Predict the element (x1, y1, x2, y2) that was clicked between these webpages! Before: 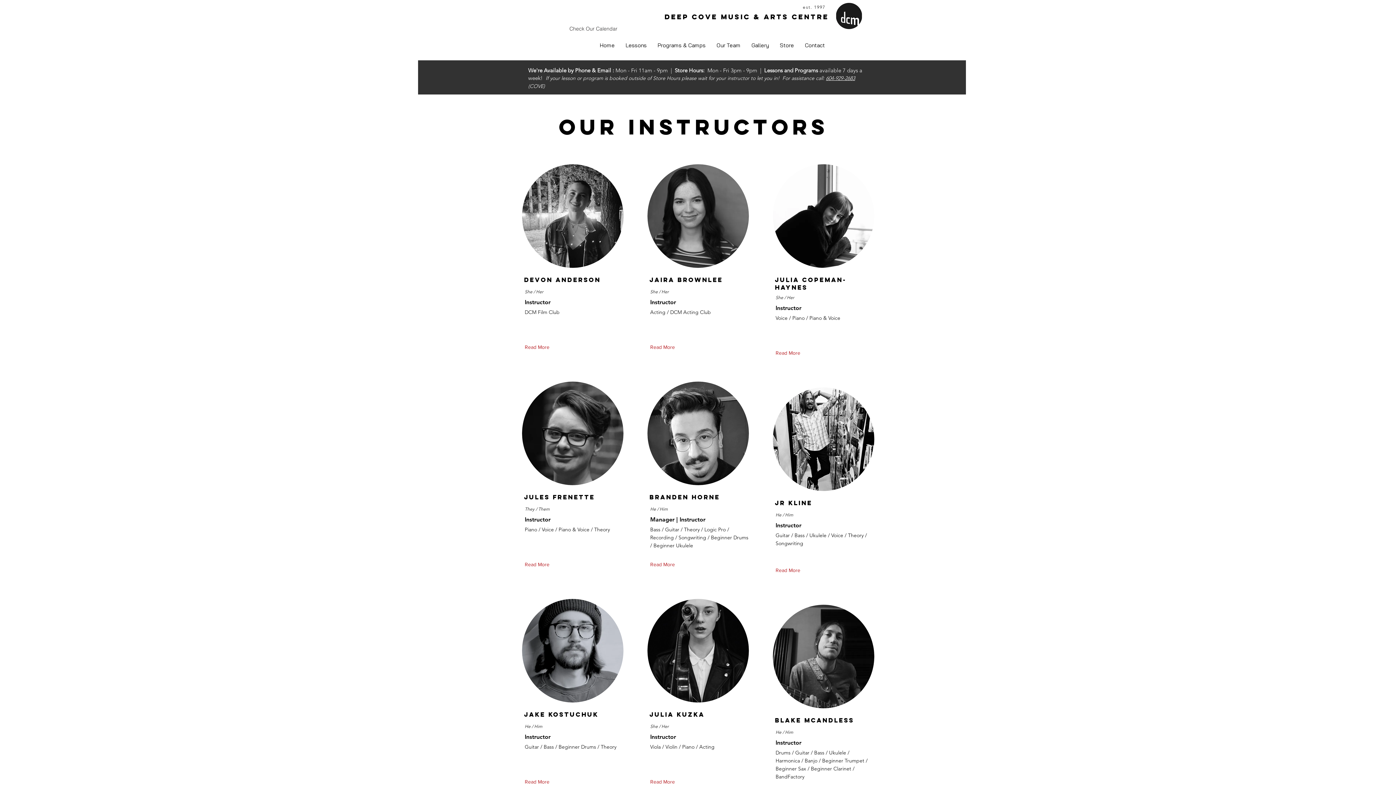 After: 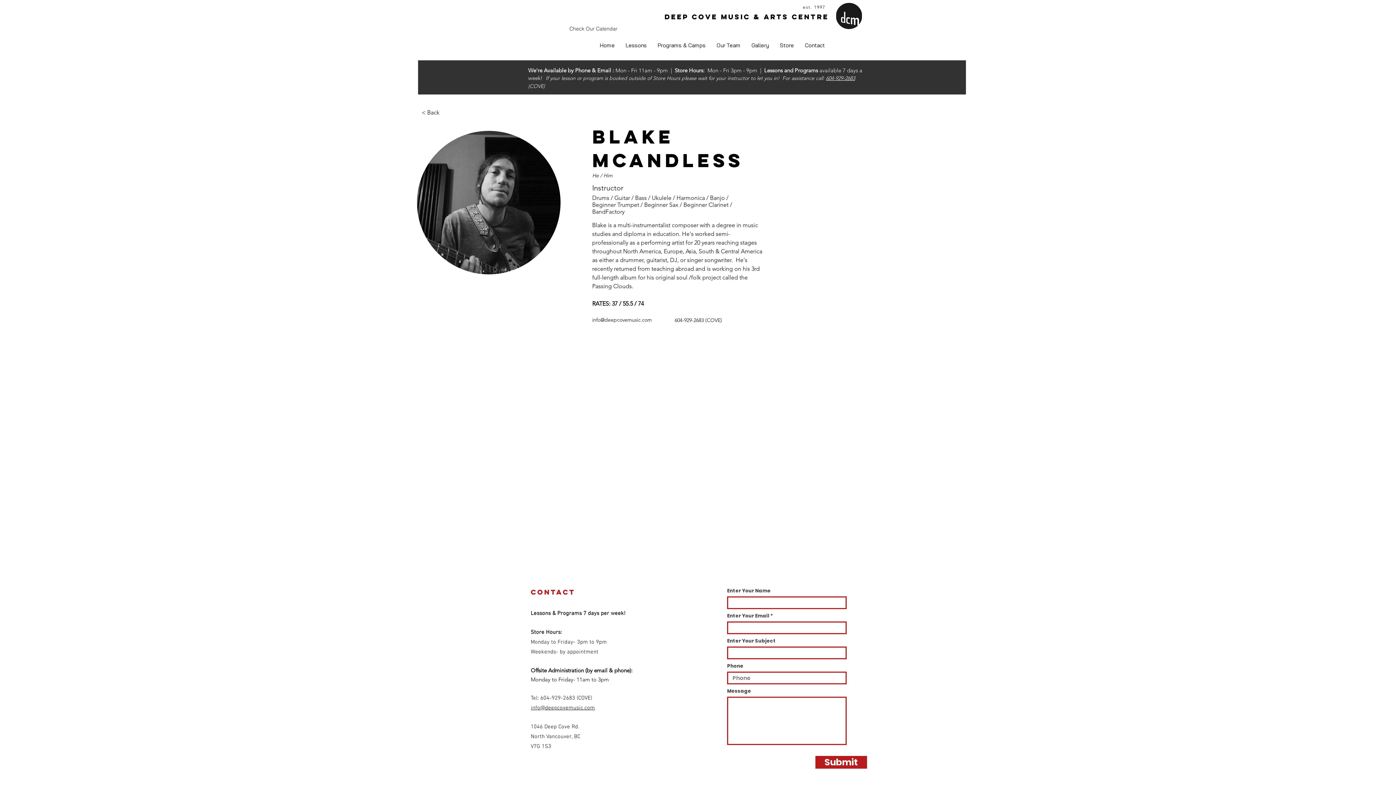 Action: bbox: (772, 605, 874, 708)